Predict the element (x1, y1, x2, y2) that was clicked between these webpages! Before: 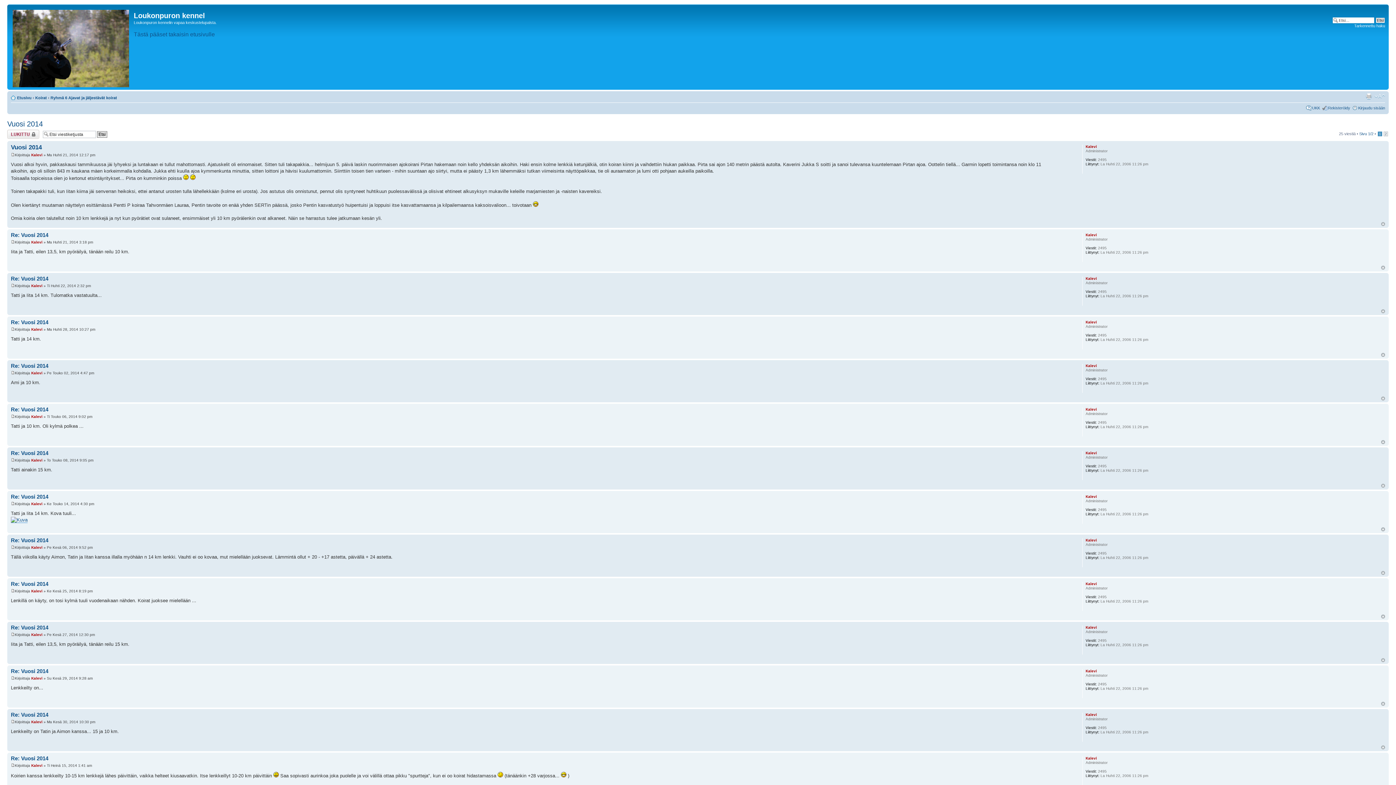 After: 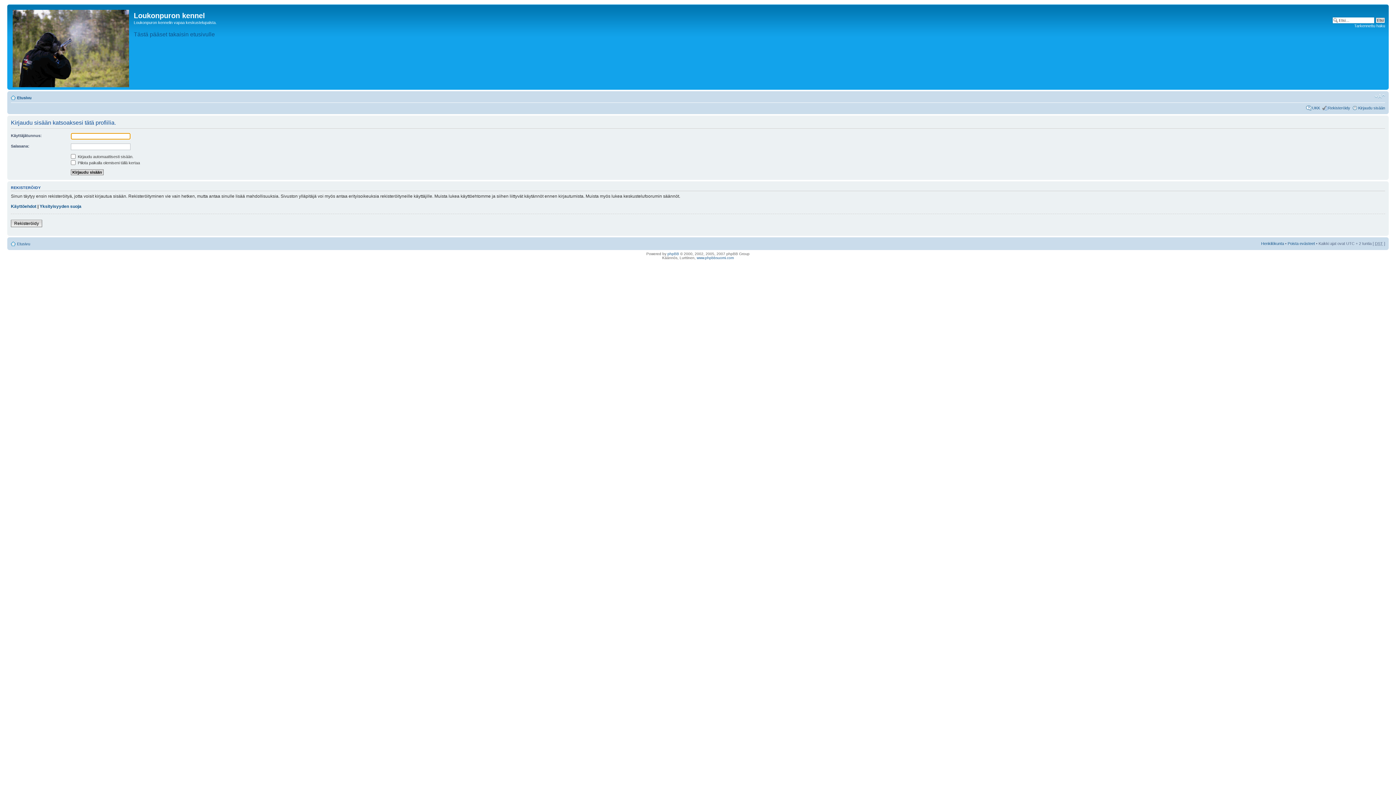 Action: label: Kalevi bbox: (31, 632, 42, 636)